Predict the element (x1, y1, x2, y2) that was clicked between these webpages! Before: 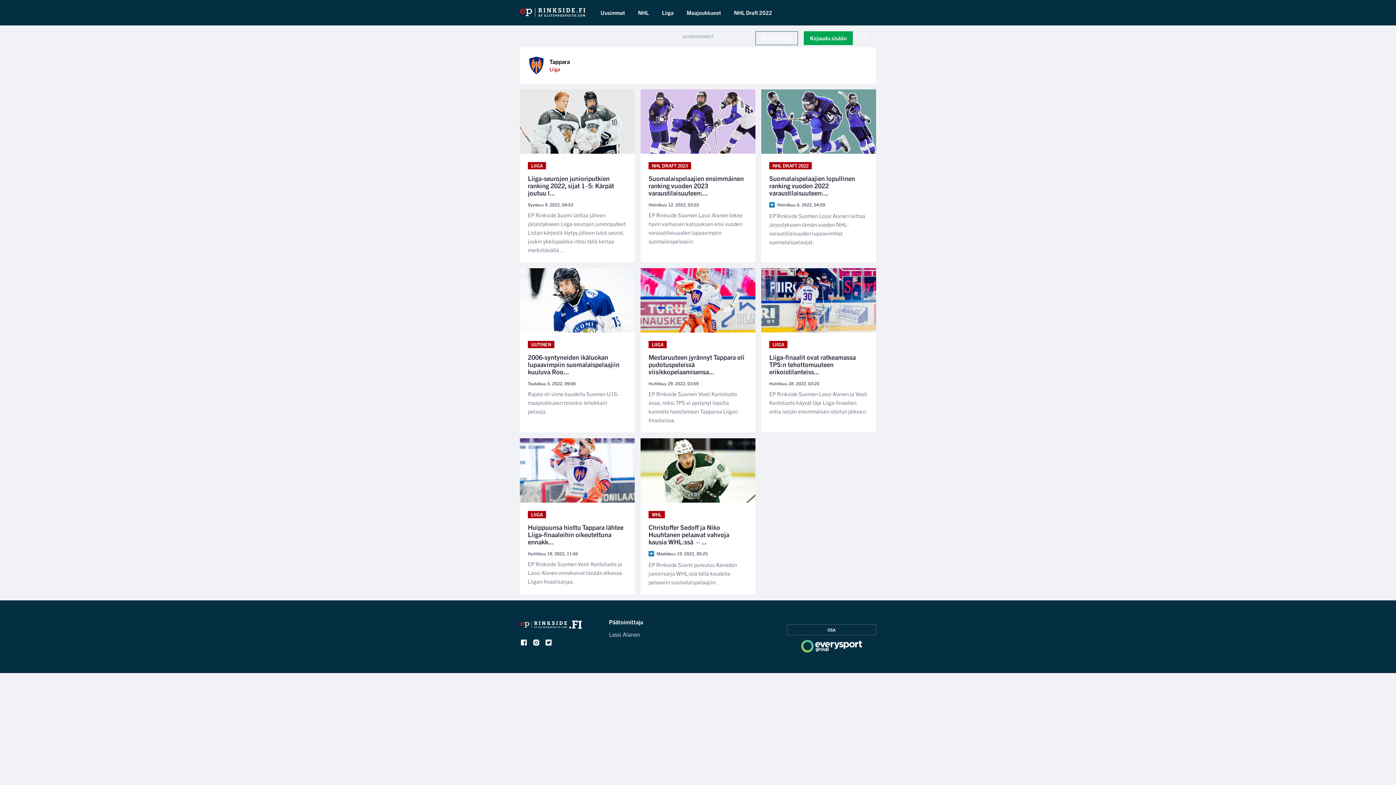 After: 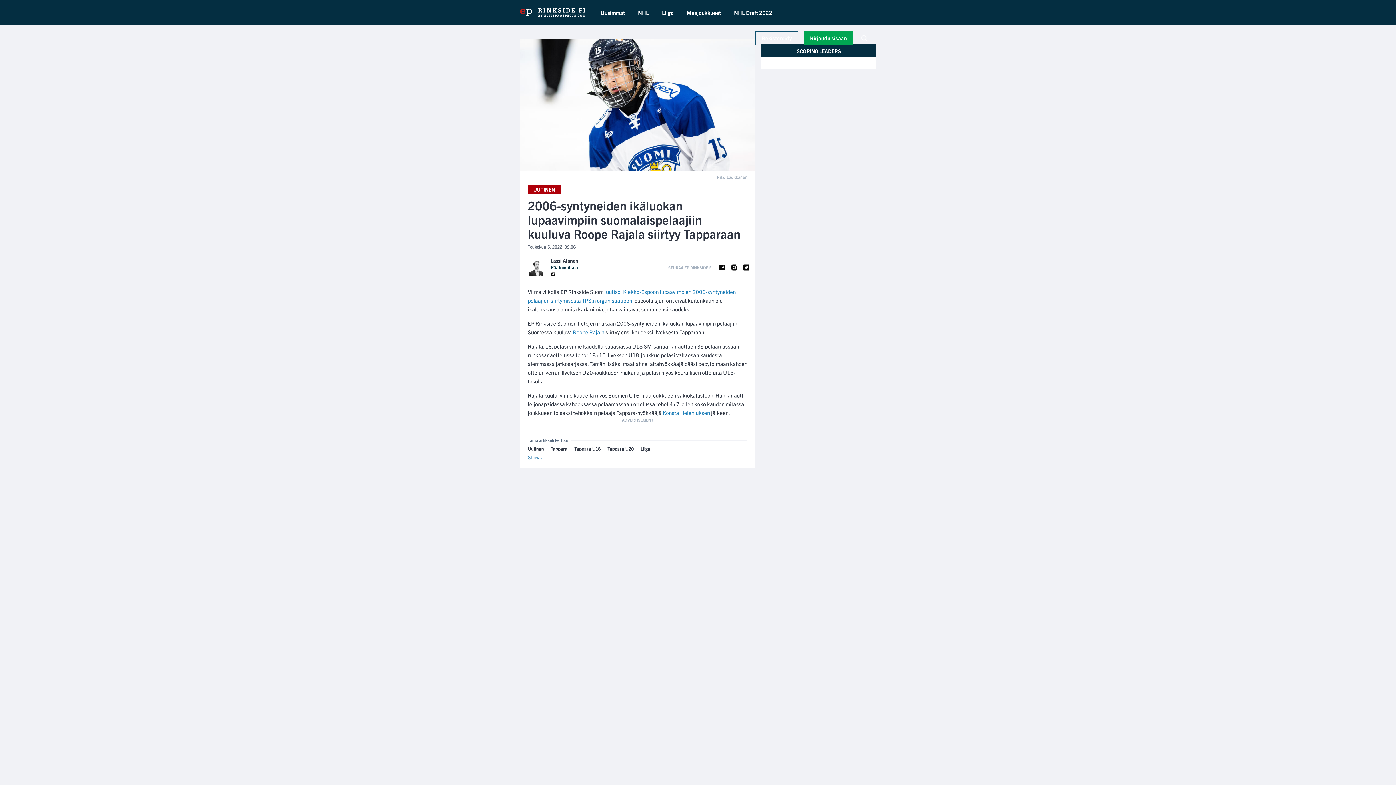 Action: bbox: (520, 268, 634, 332)